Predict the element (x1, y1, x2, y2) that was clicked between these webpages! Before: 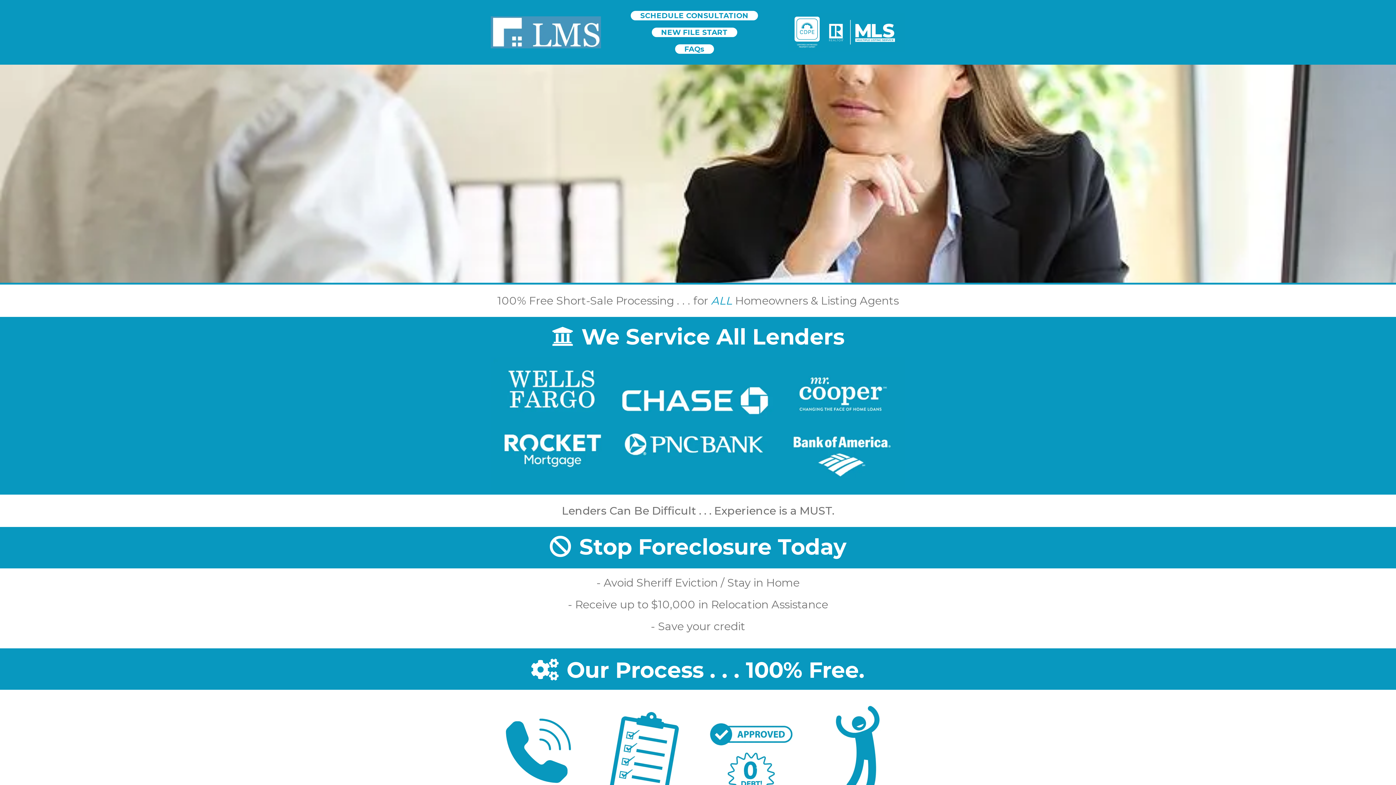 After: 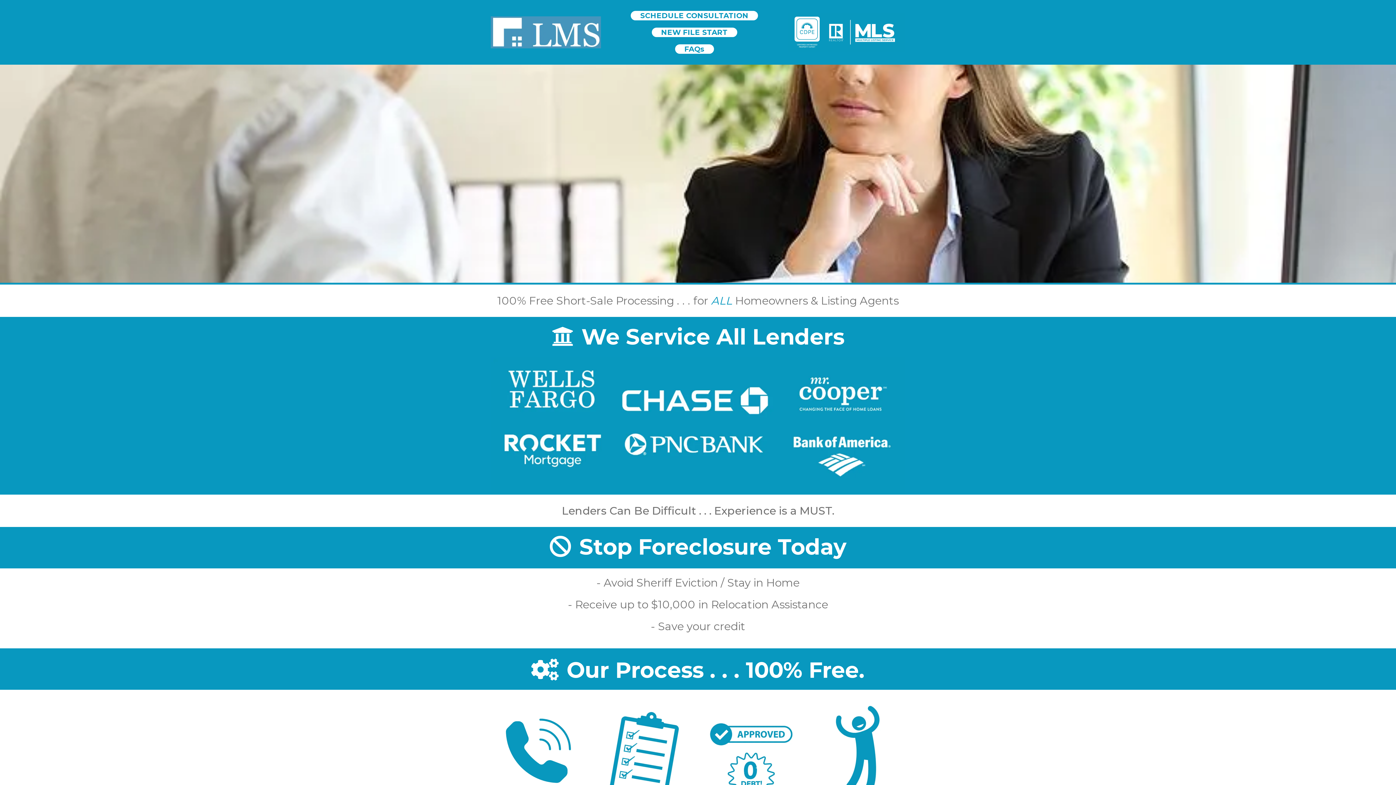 Action: label: SCHEDULE CONSULTATION  bbox: (630, 10, 758, 20)